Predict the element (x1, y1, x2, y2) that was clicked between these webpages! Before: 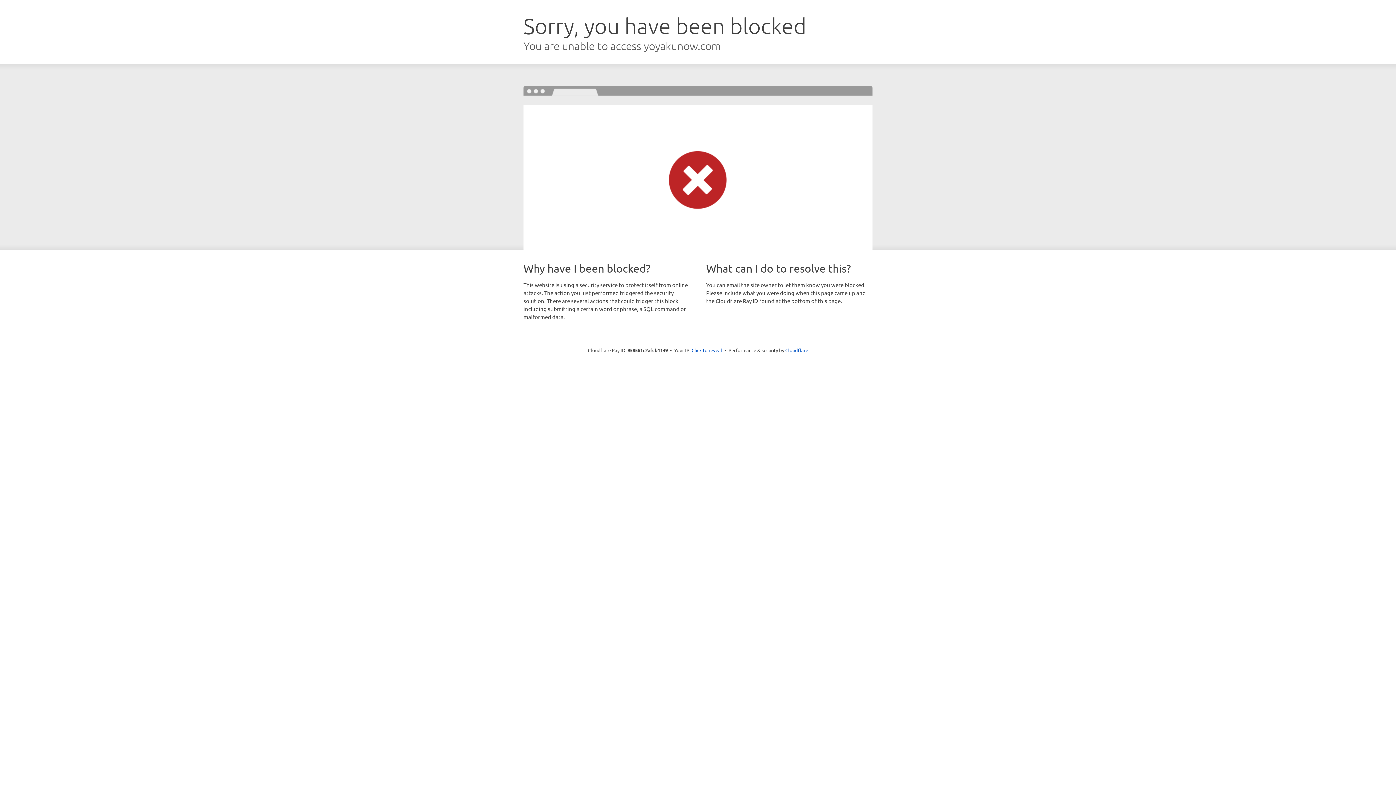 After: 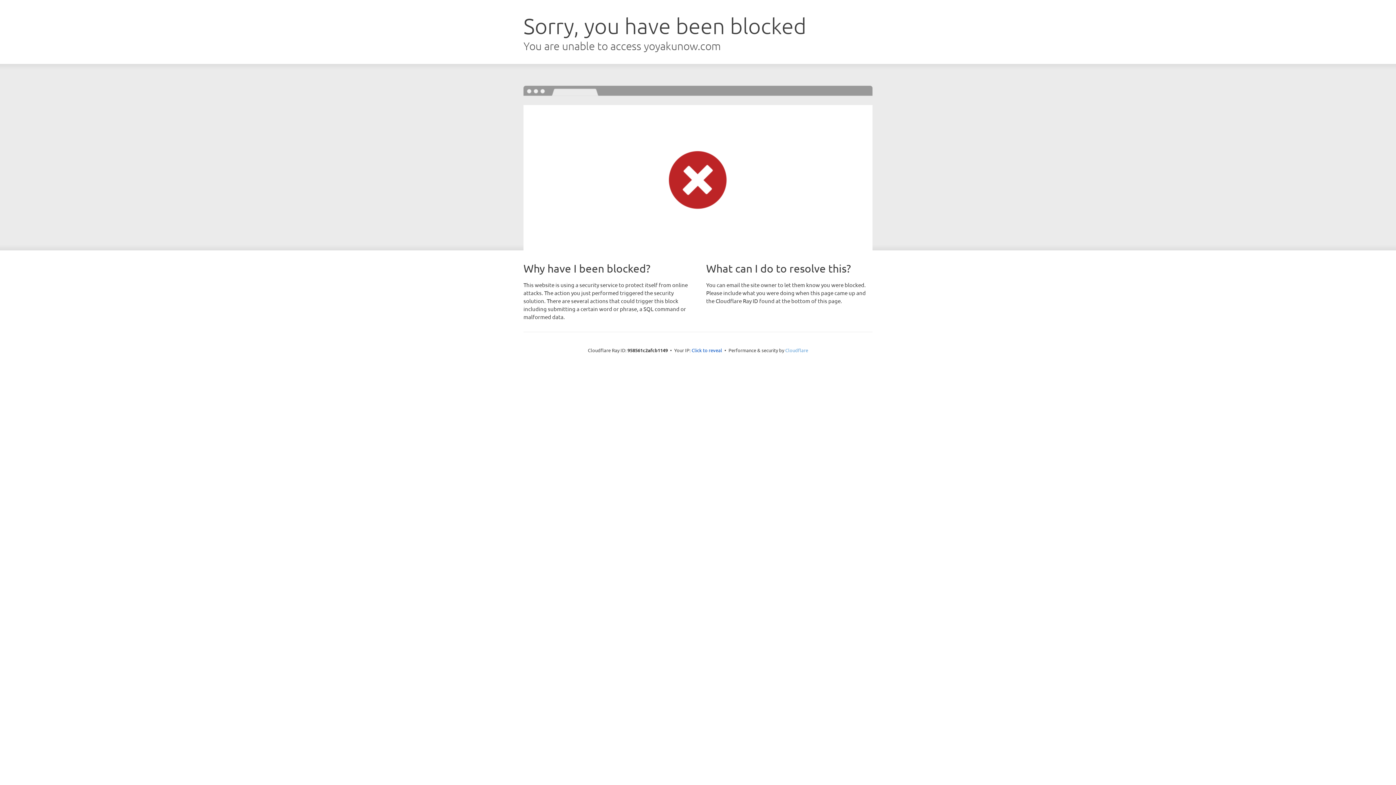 Action: label: Cloudflare bbox: (785, 347, 808, 353)